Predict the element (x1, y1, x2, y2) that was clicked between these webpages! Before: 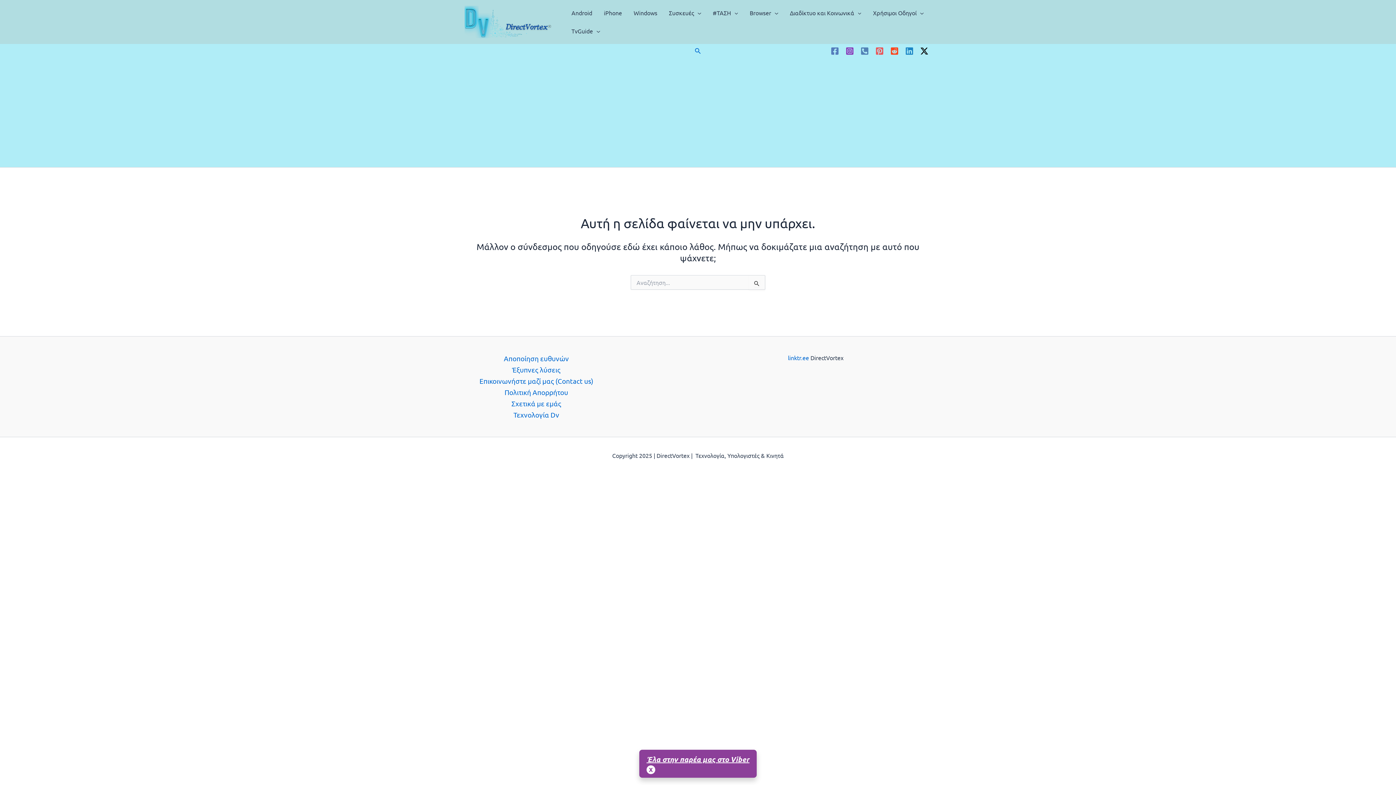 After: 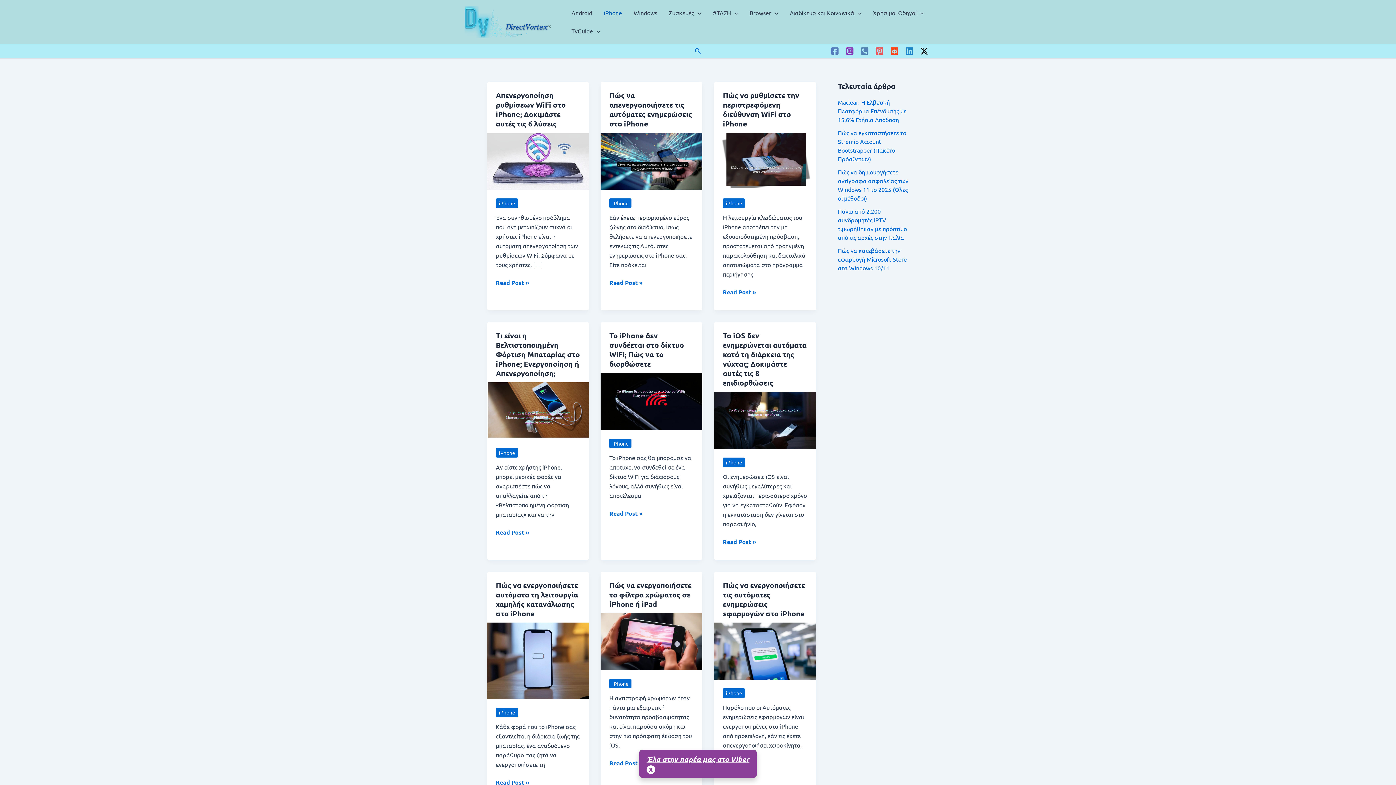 Action: bbox: (598, 3, 628, 21) label: iPhone